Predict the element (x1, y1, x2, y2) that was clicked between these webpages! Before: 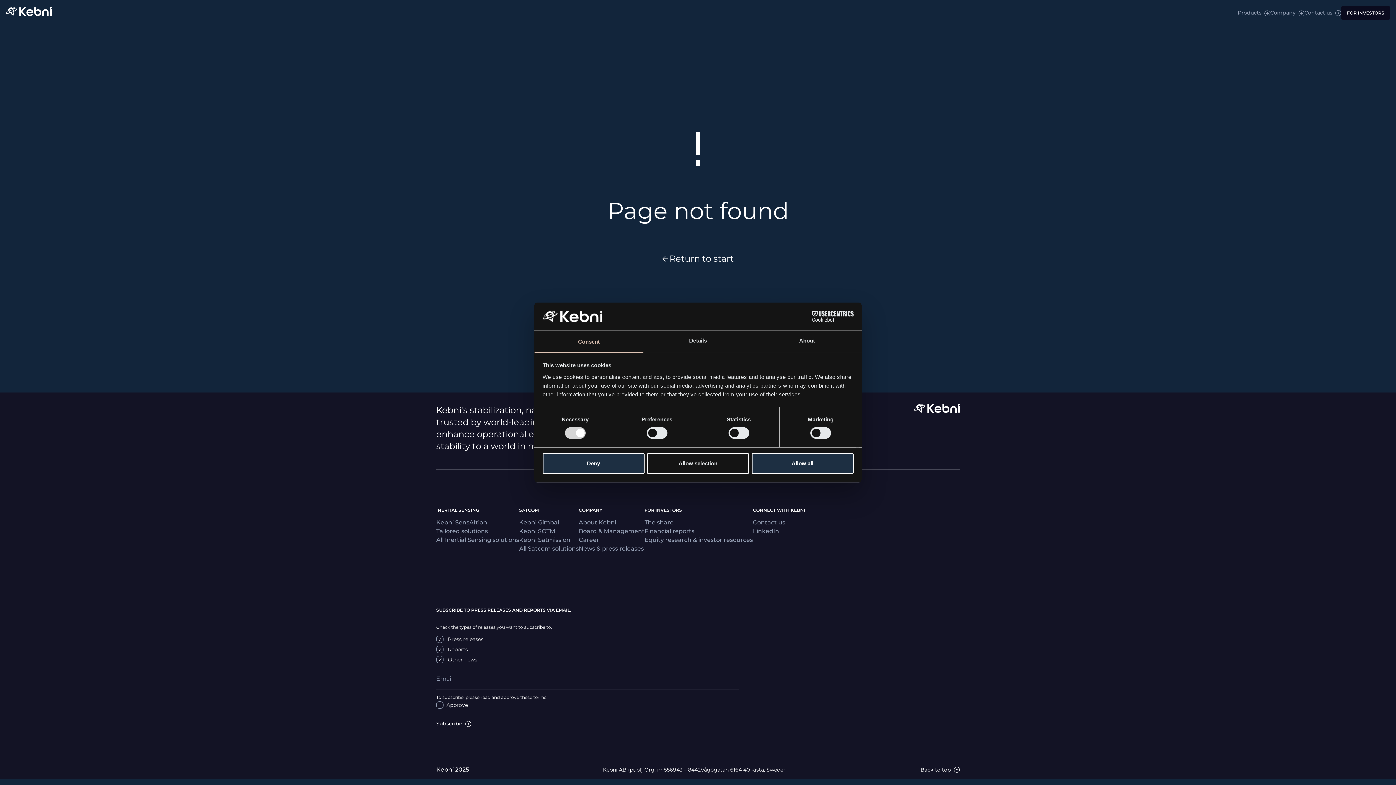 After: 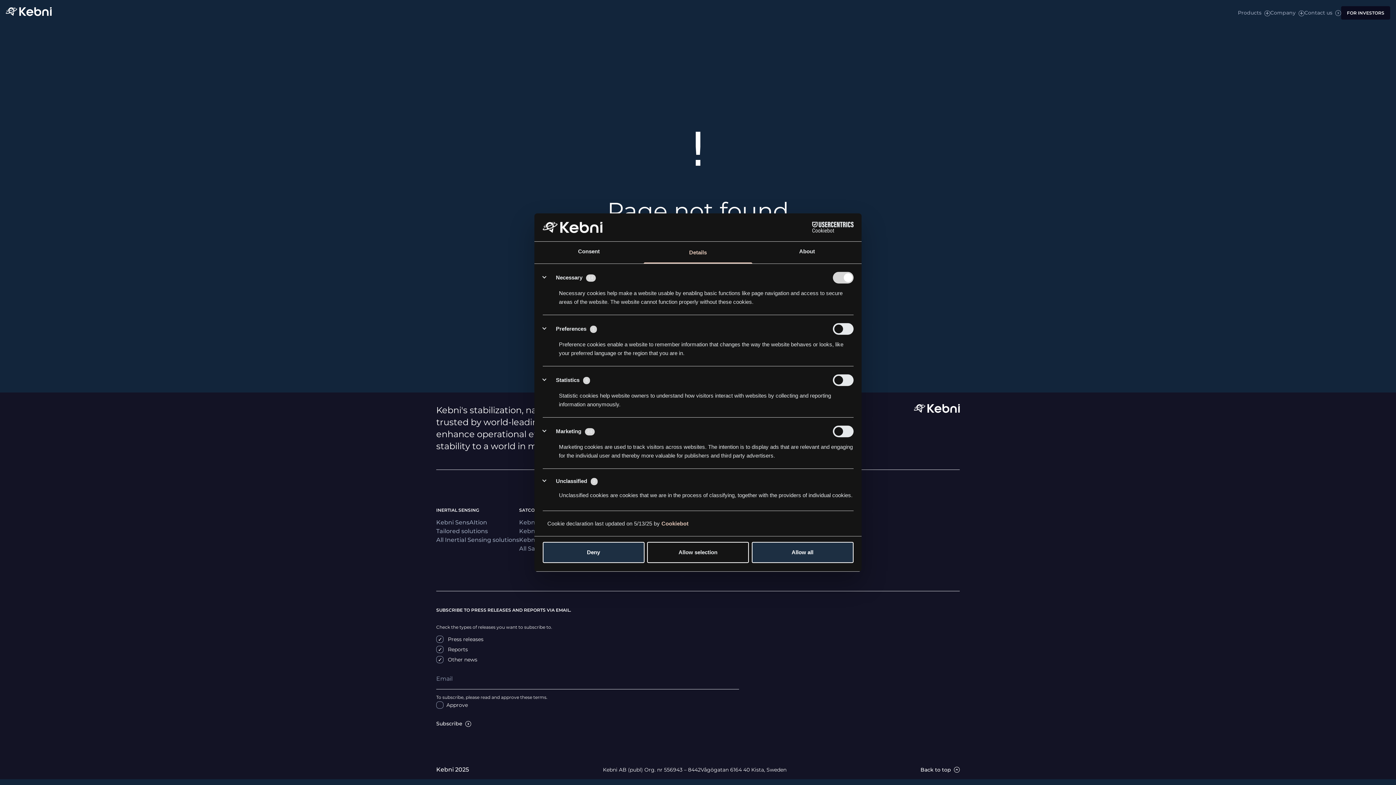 Action: bbox: (643, 331, 752, 352) label: Details